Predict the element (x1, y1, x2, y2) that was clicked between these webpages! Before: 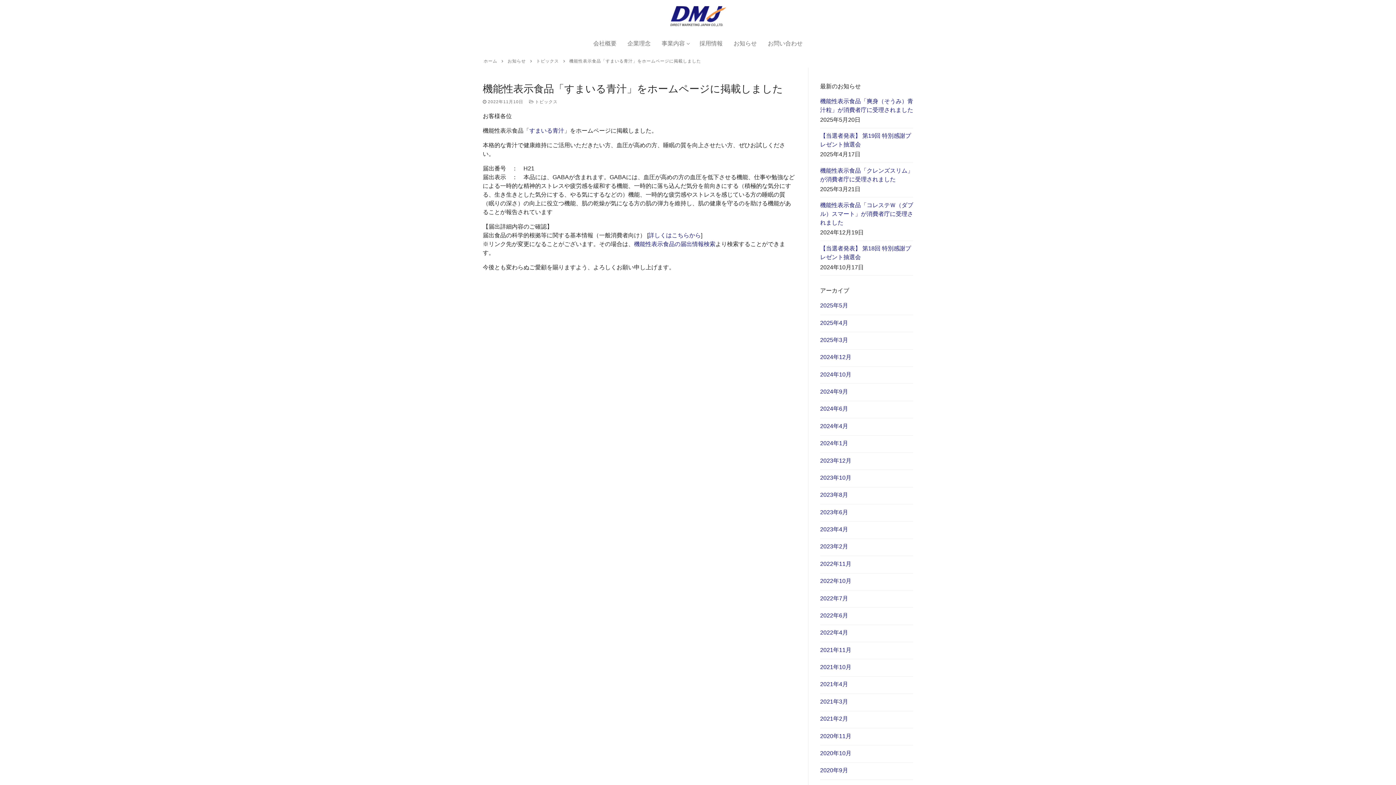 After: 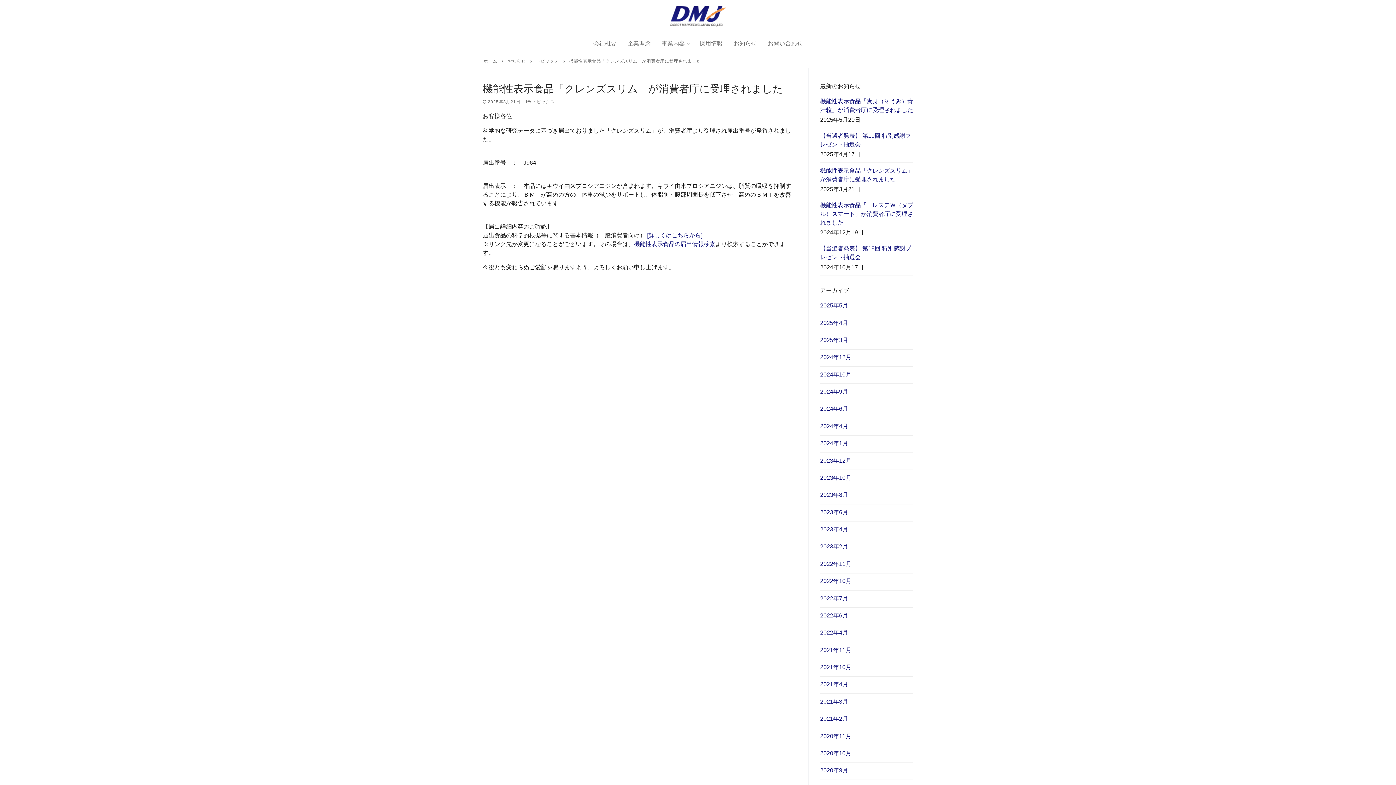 Action: label: 機能性表示食品「クレンズスリム」が消費者庁に受理されました bbox: (820, 166, 913, 185)